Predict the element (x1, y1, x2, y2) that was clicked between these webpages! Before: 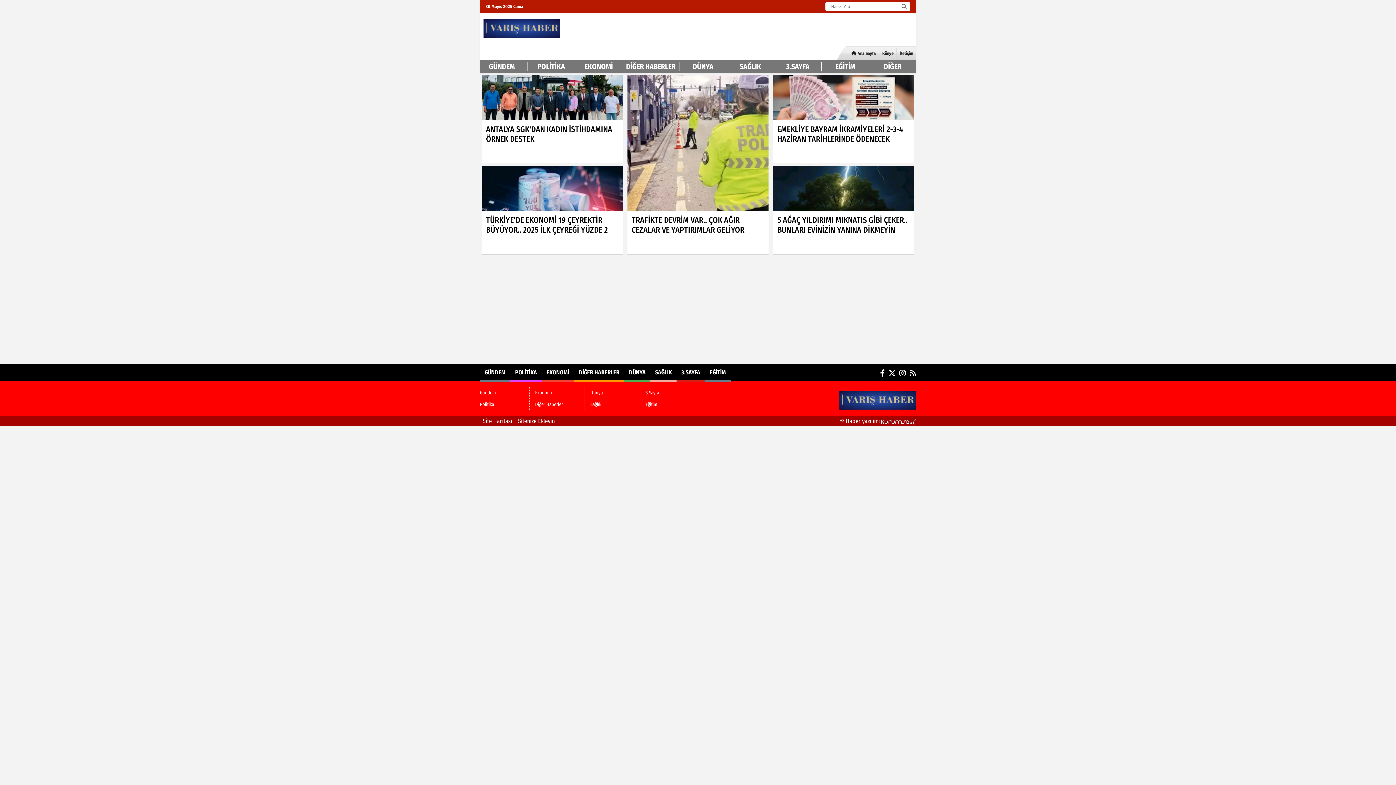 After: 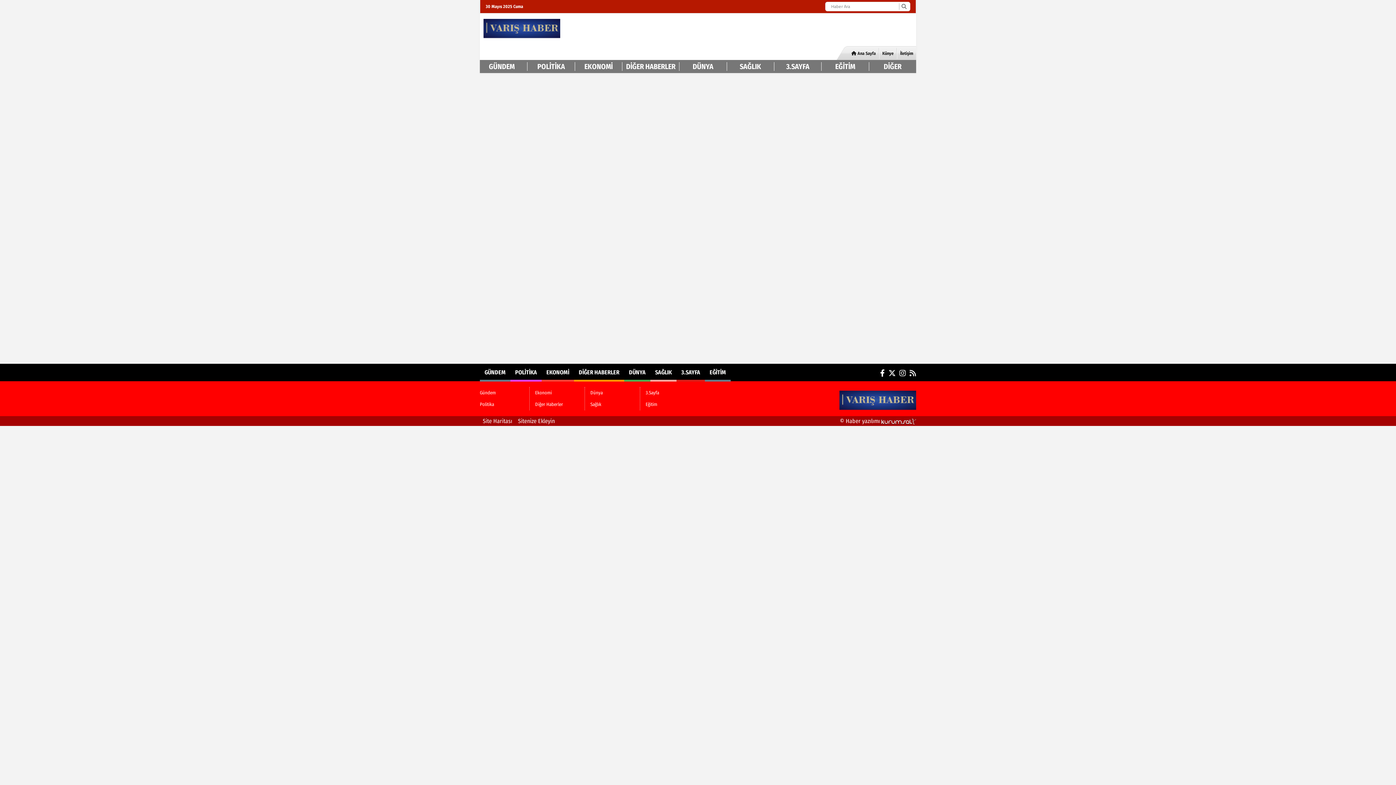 Action: bbox: (527, 62, 574, 70) label: POLİTİKA